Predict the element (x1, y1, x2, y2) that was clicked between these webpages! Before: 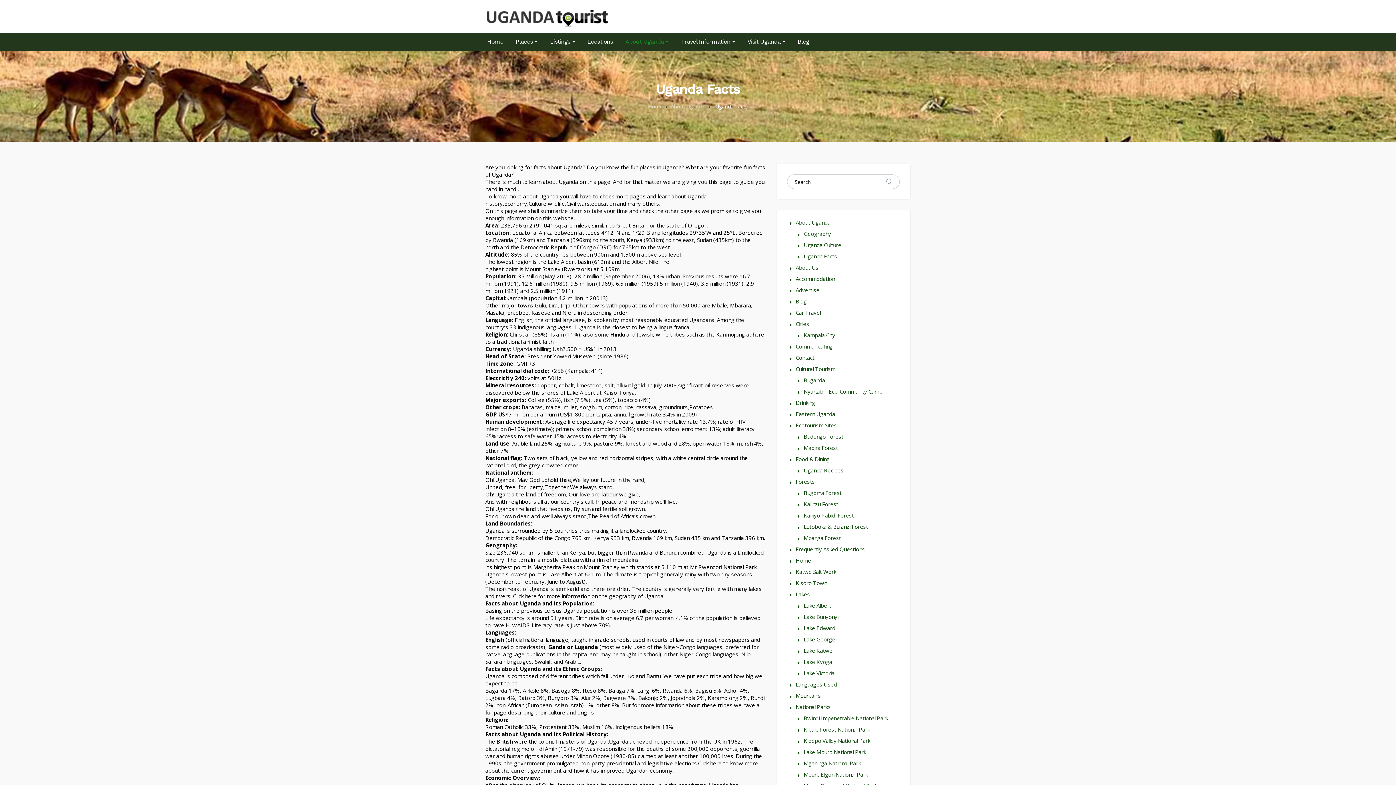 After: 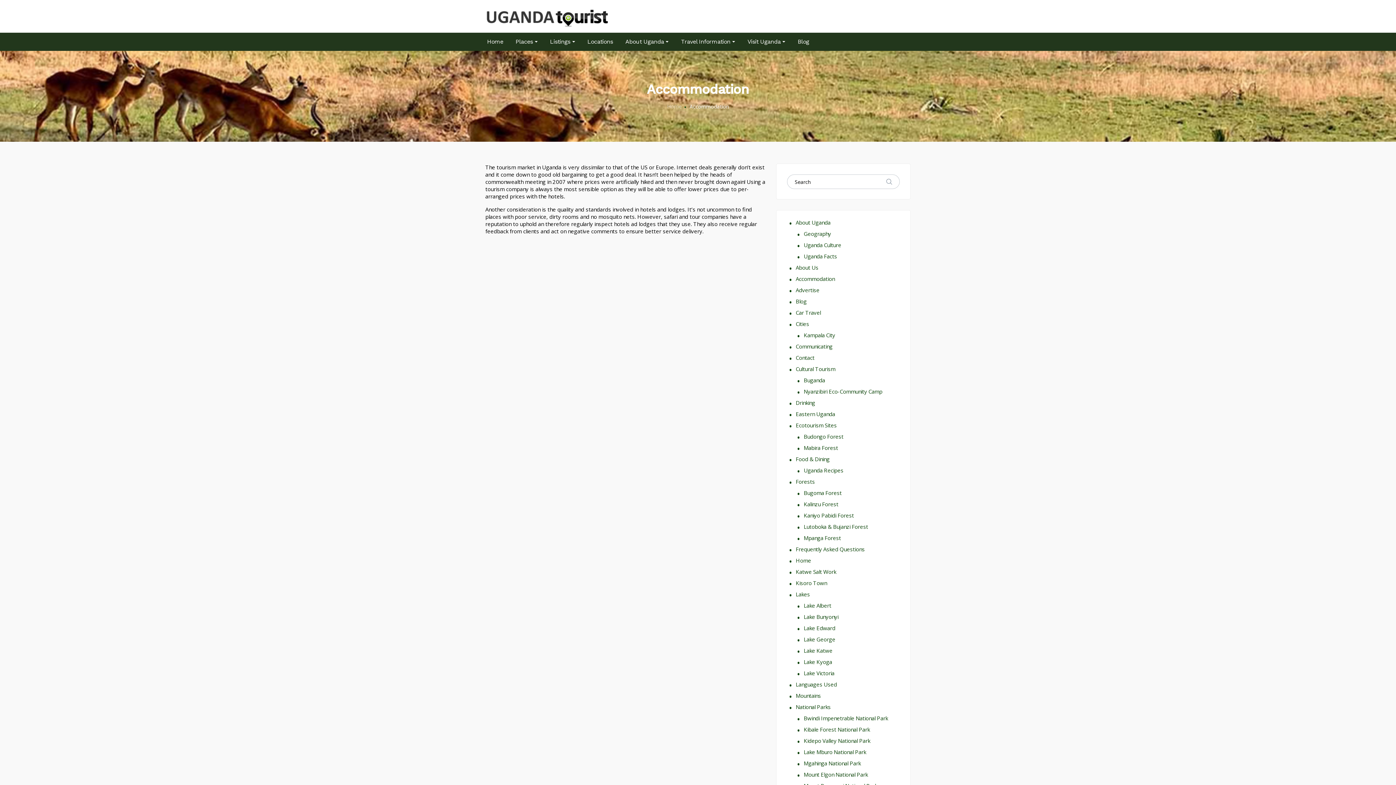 Action: label: Accommodation bbox: (795, 275, 834, 282)